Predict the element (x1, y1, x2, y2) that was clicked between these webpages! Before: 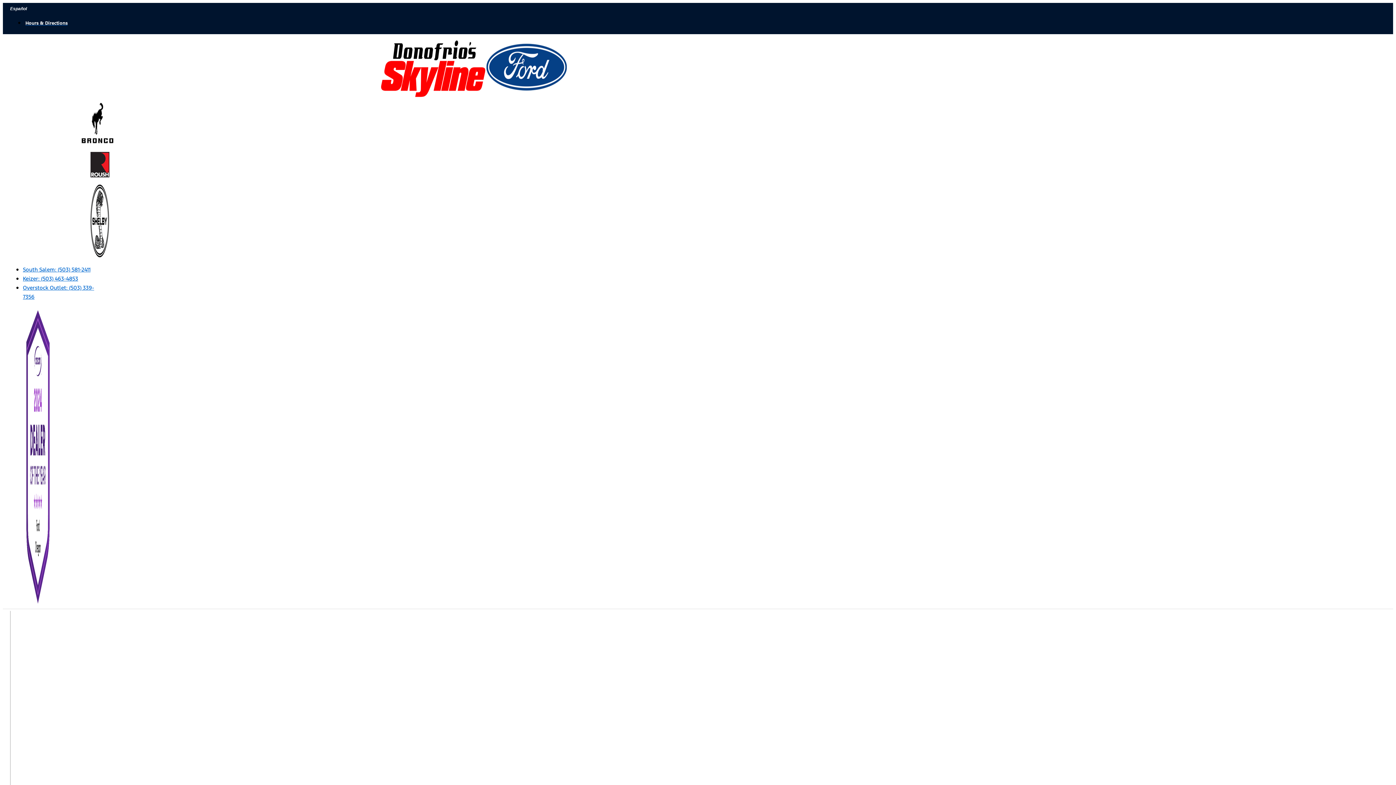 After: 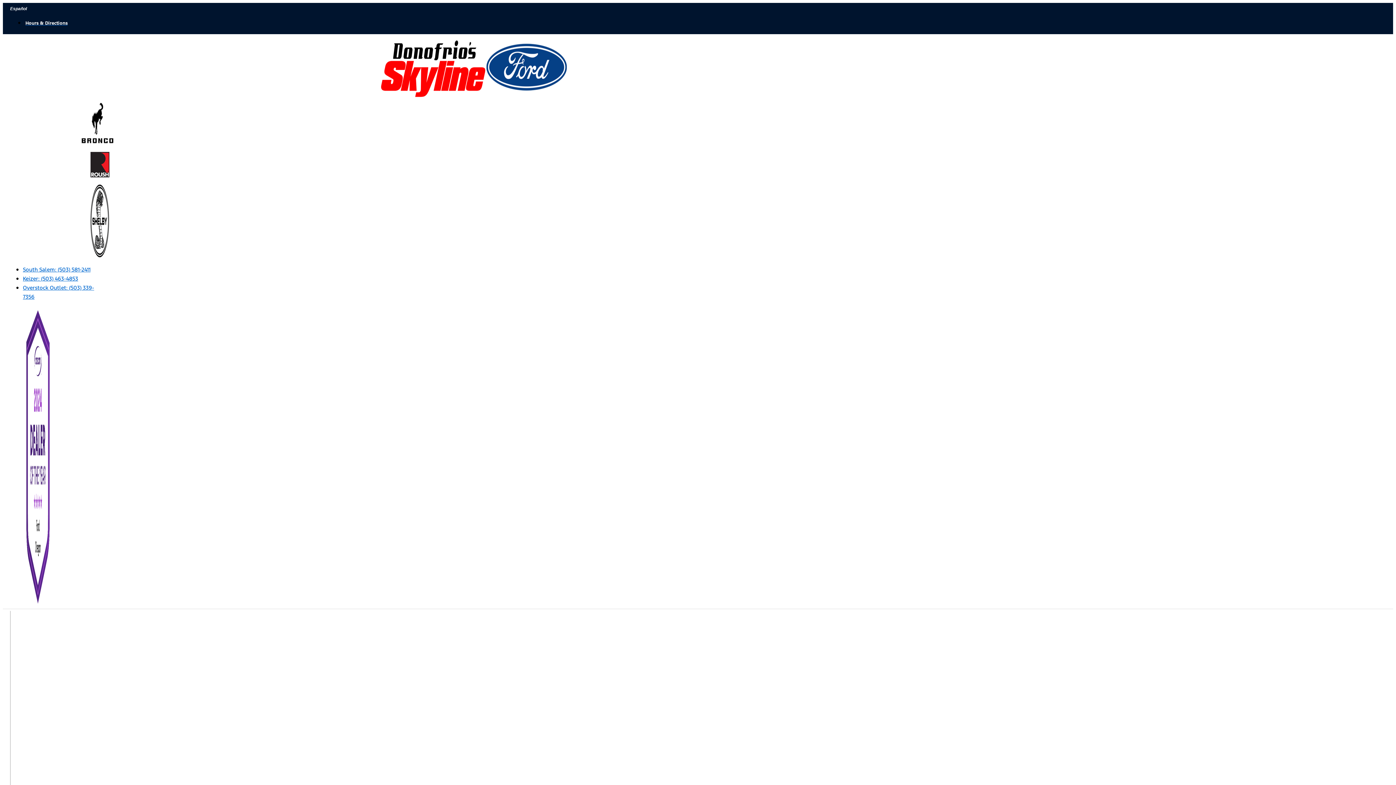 Action: bbox: (10, 6, 26, 11) label: Español